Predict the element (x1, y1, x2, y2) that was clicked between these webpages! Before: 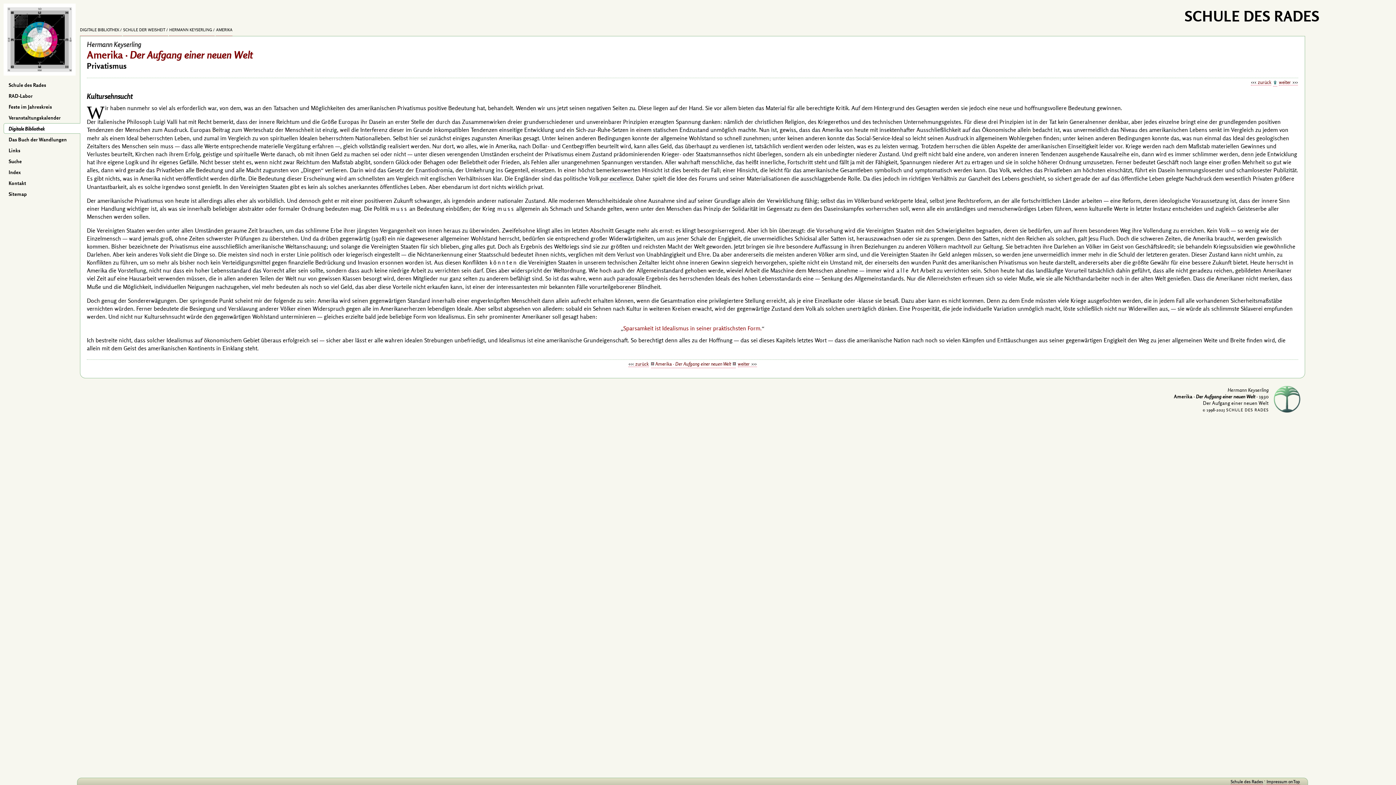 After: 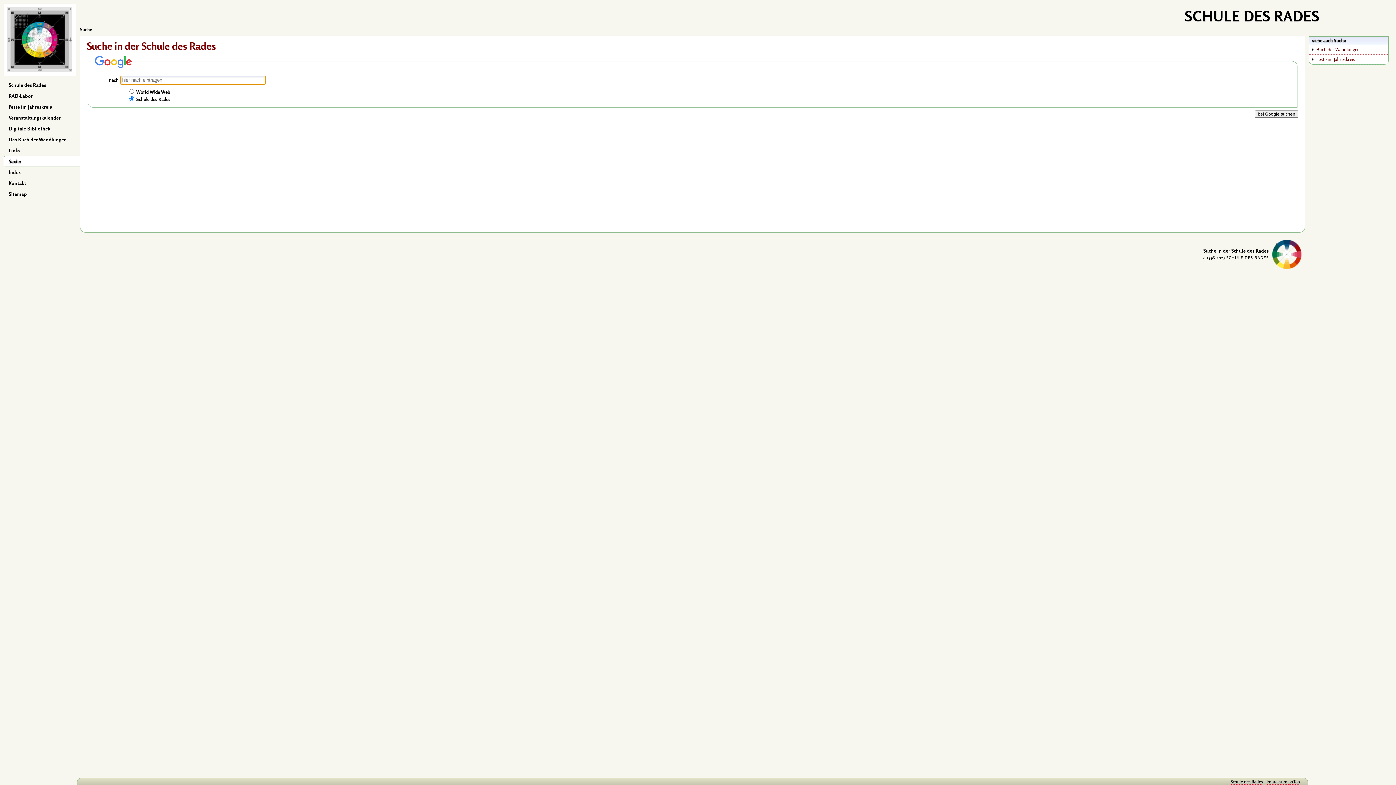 Action: bbox: (4, 156, 80, 166) label: Suche